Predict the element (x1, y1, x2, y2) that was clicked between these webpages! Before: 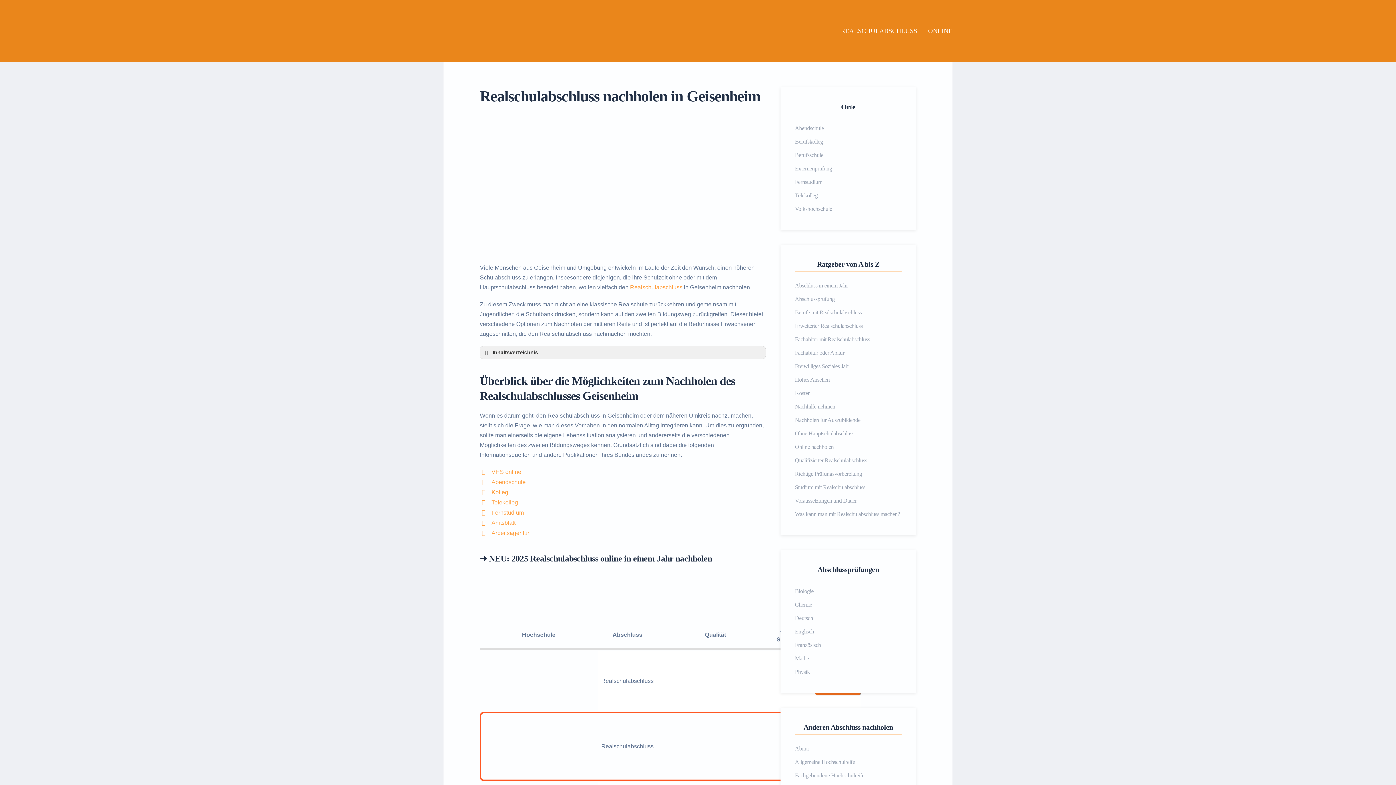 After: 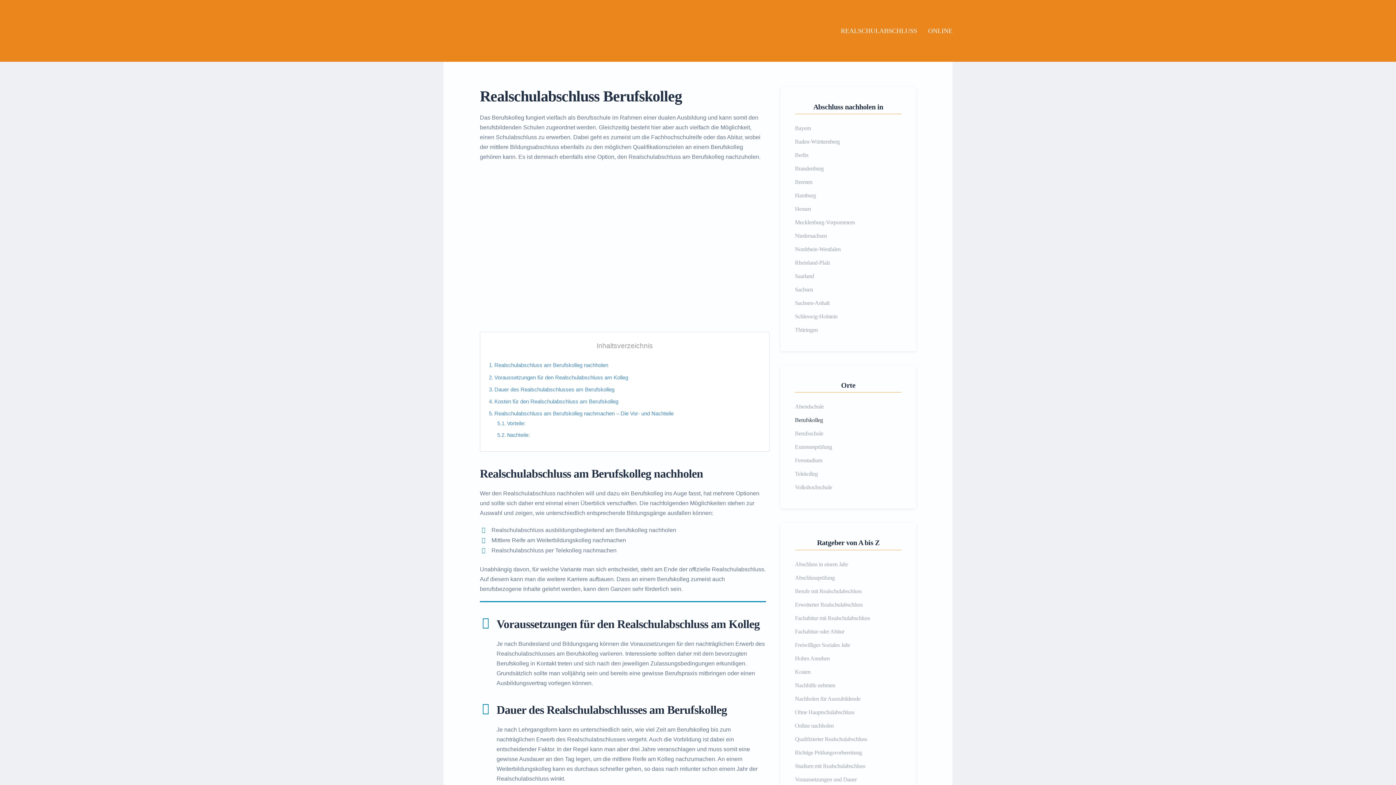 Action: label: Berufskolleg bbox: (780, 134, 916, 148)